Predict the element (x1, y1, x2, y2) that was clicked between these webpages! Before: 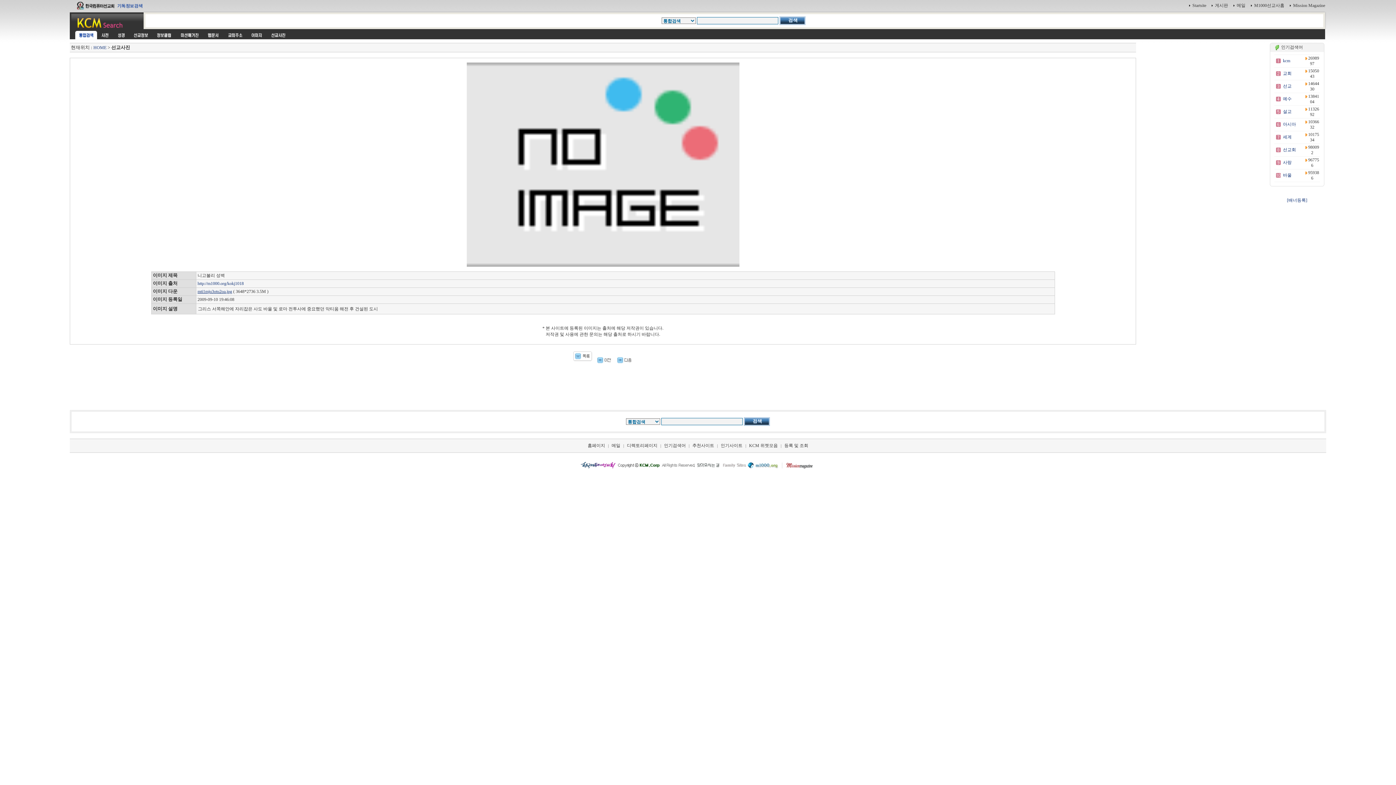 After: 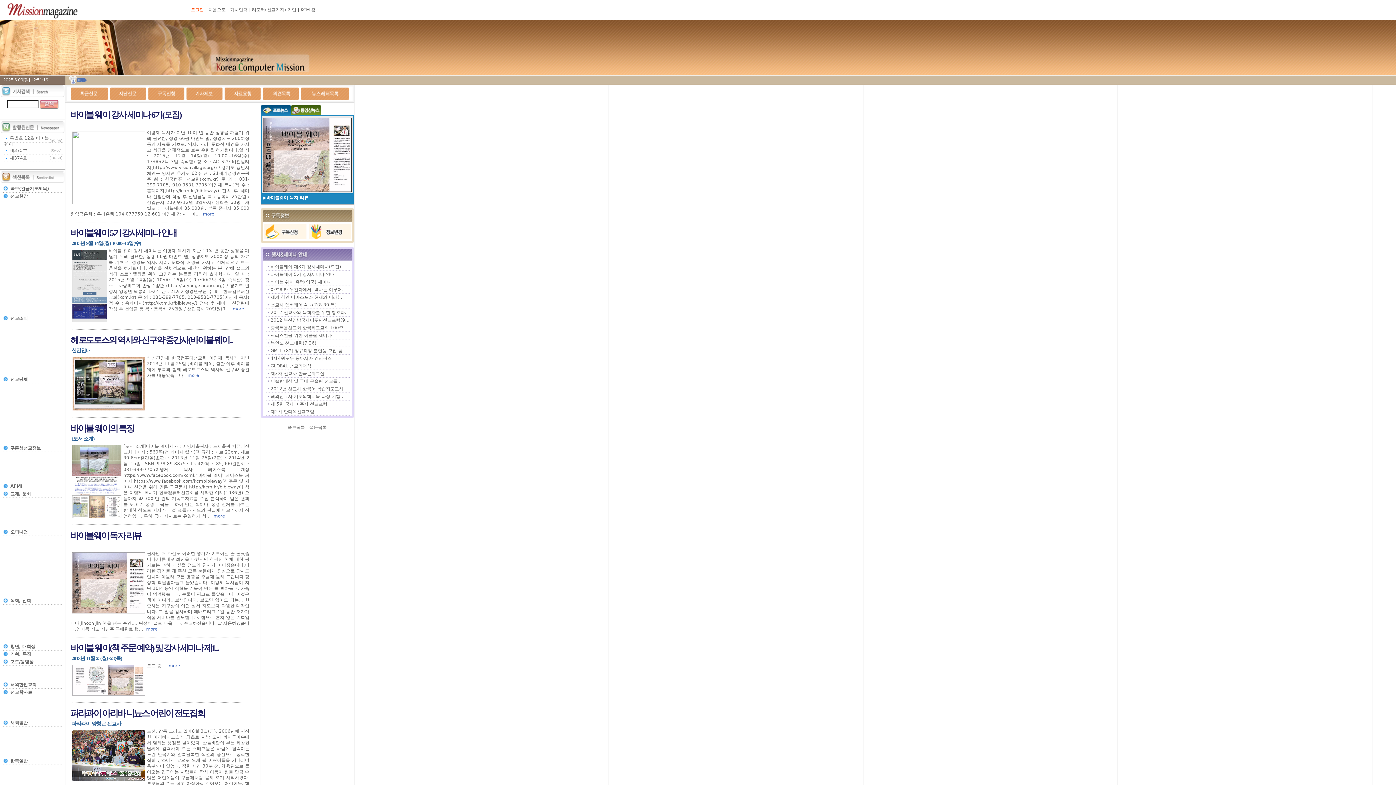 Action: label: Mission Magazine bbox: (1293, 2, 1325, 8)